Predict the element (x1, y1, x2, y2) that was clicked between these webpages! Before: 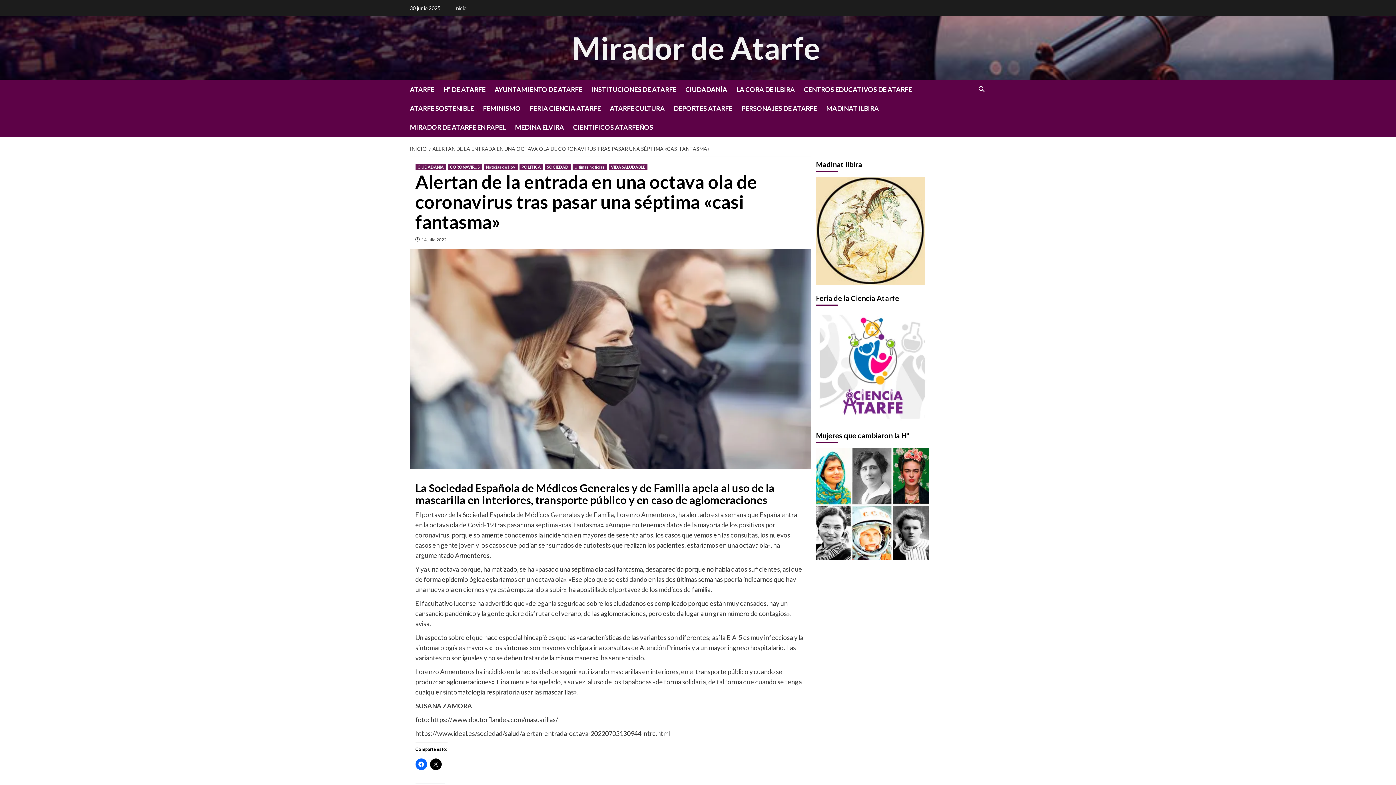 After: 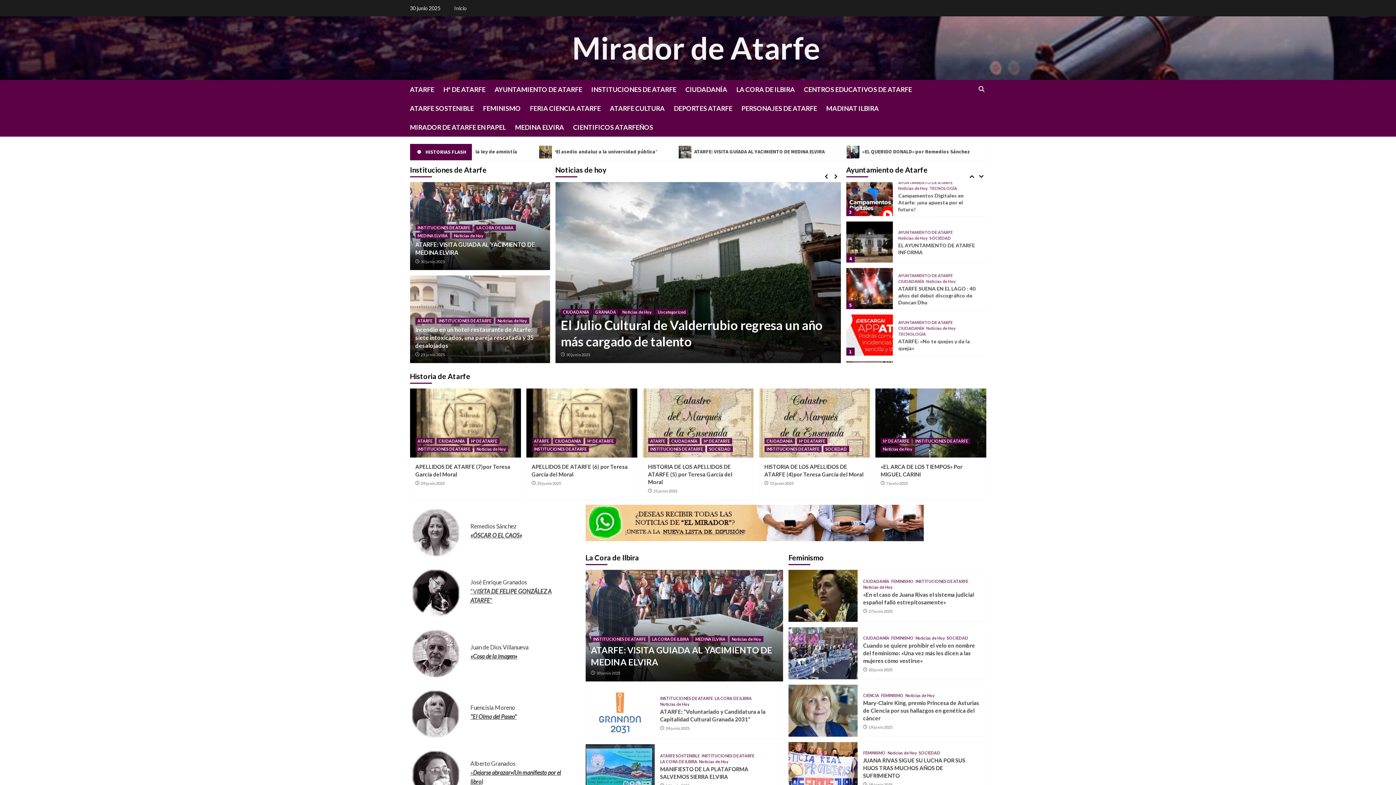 Action: bbox: (454, 0, 470, 16) label: Inicio